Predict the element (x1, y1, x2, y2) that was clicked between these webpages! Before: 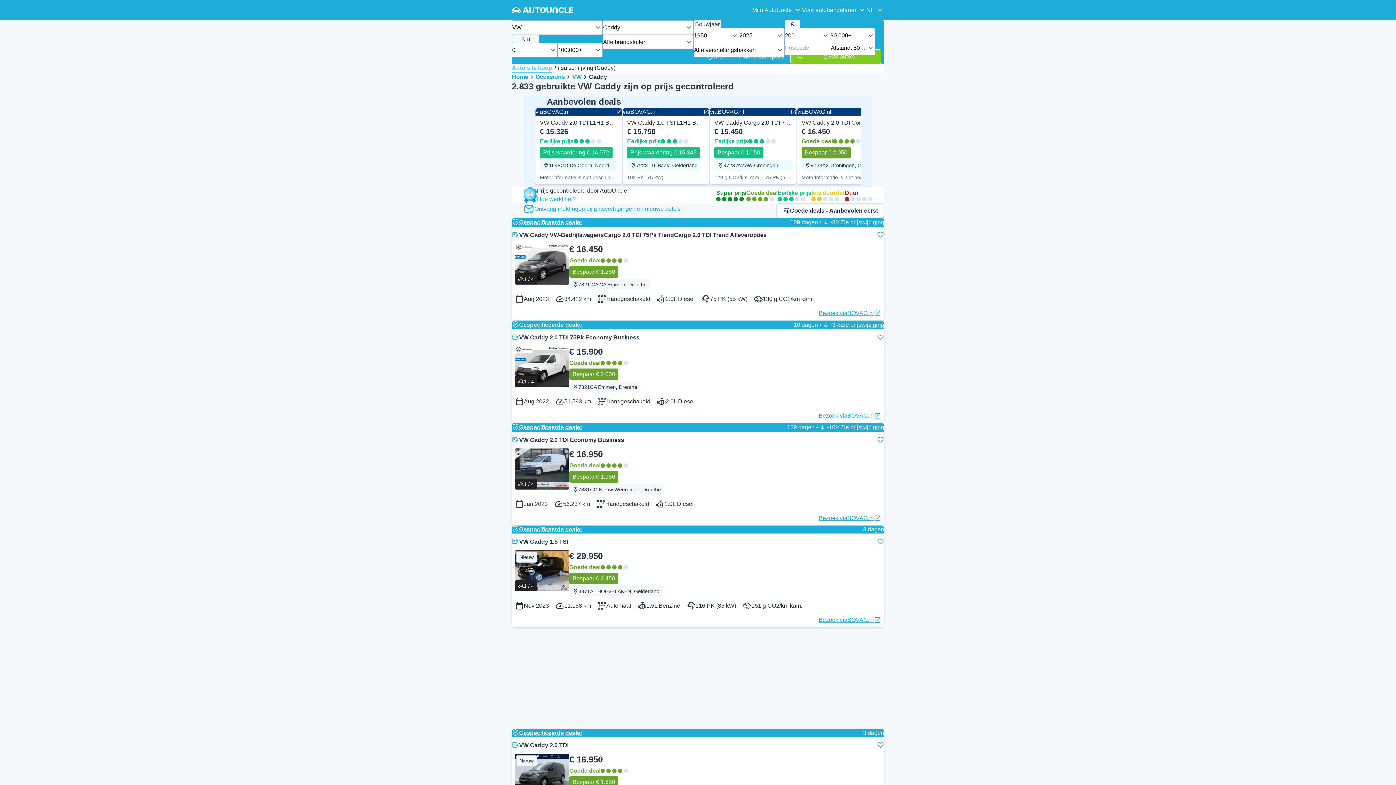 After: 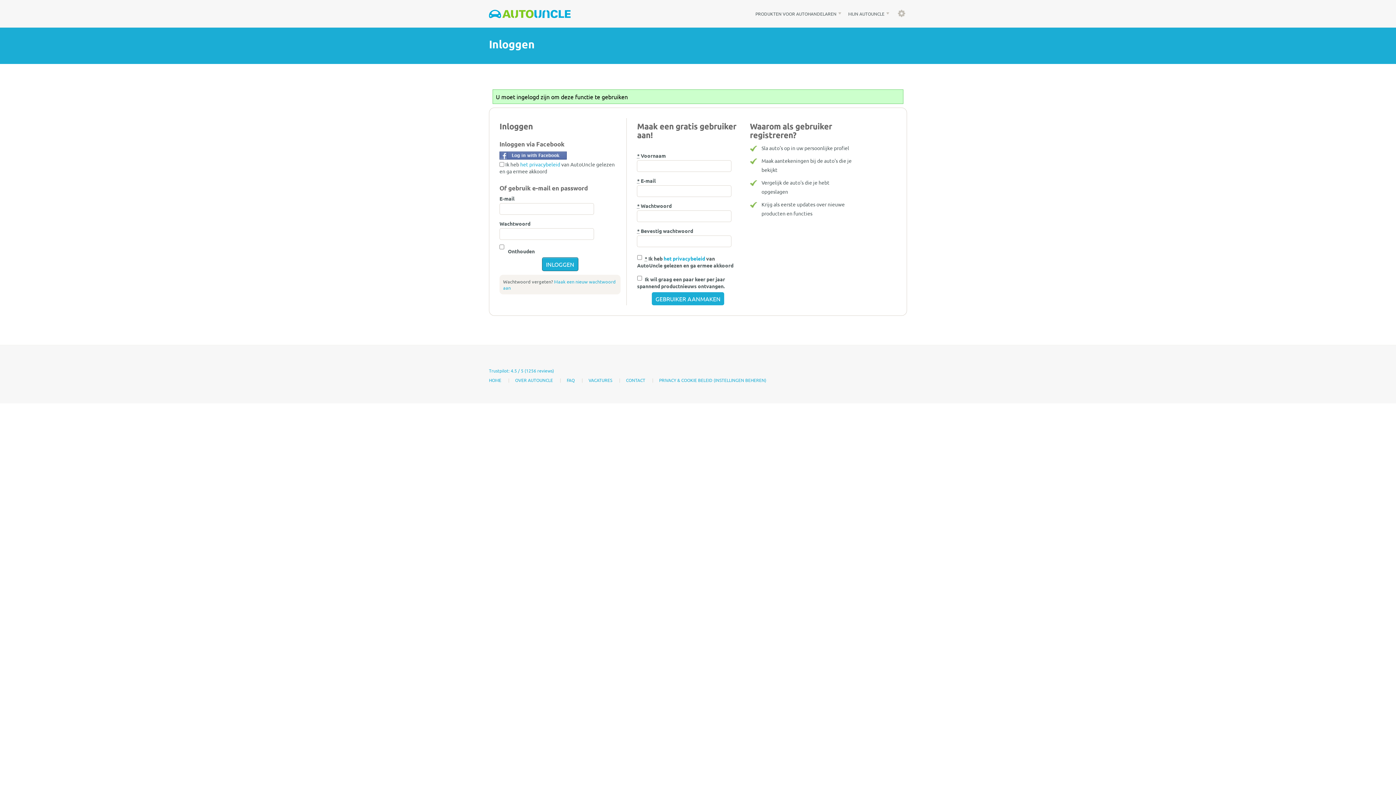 Action: label: Toon meer details bbox: (877, 737, 884, 754)